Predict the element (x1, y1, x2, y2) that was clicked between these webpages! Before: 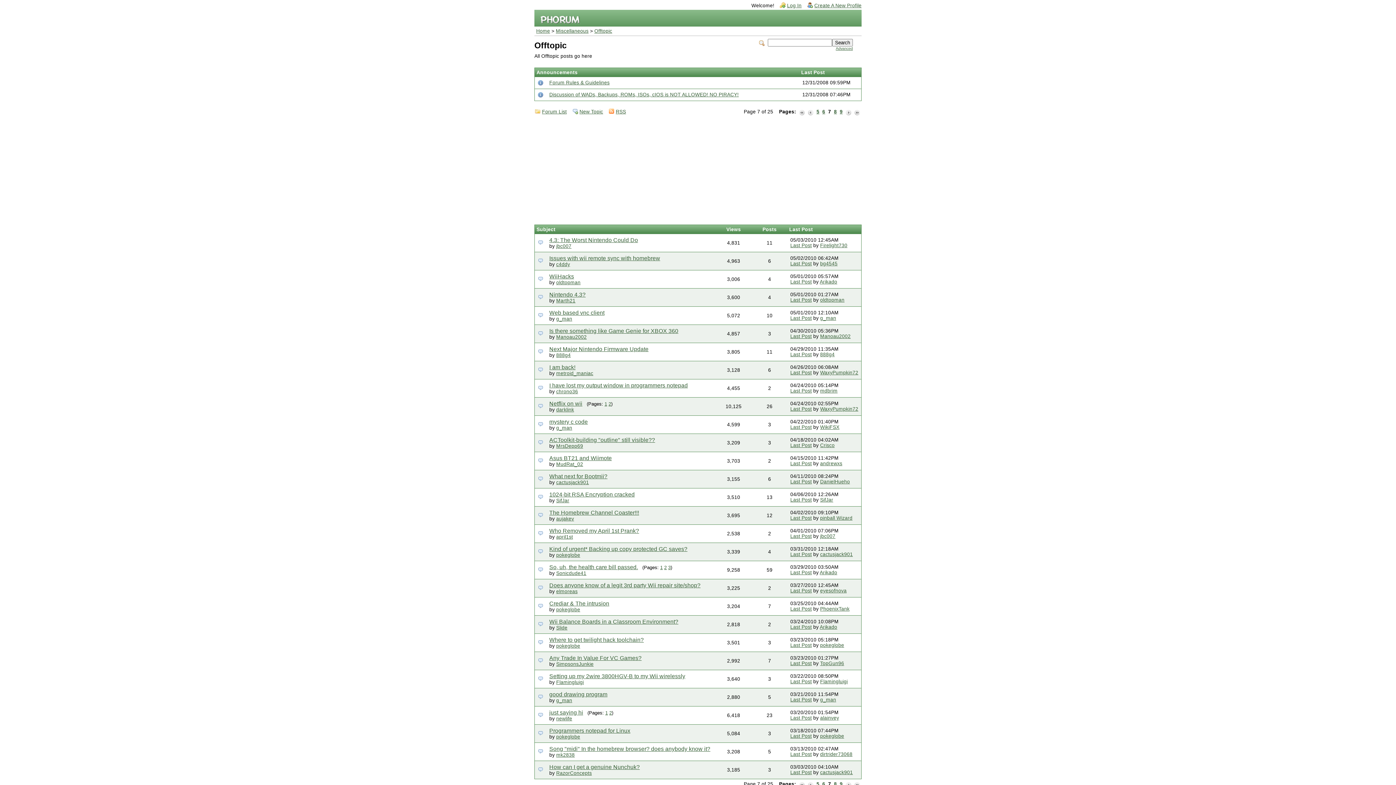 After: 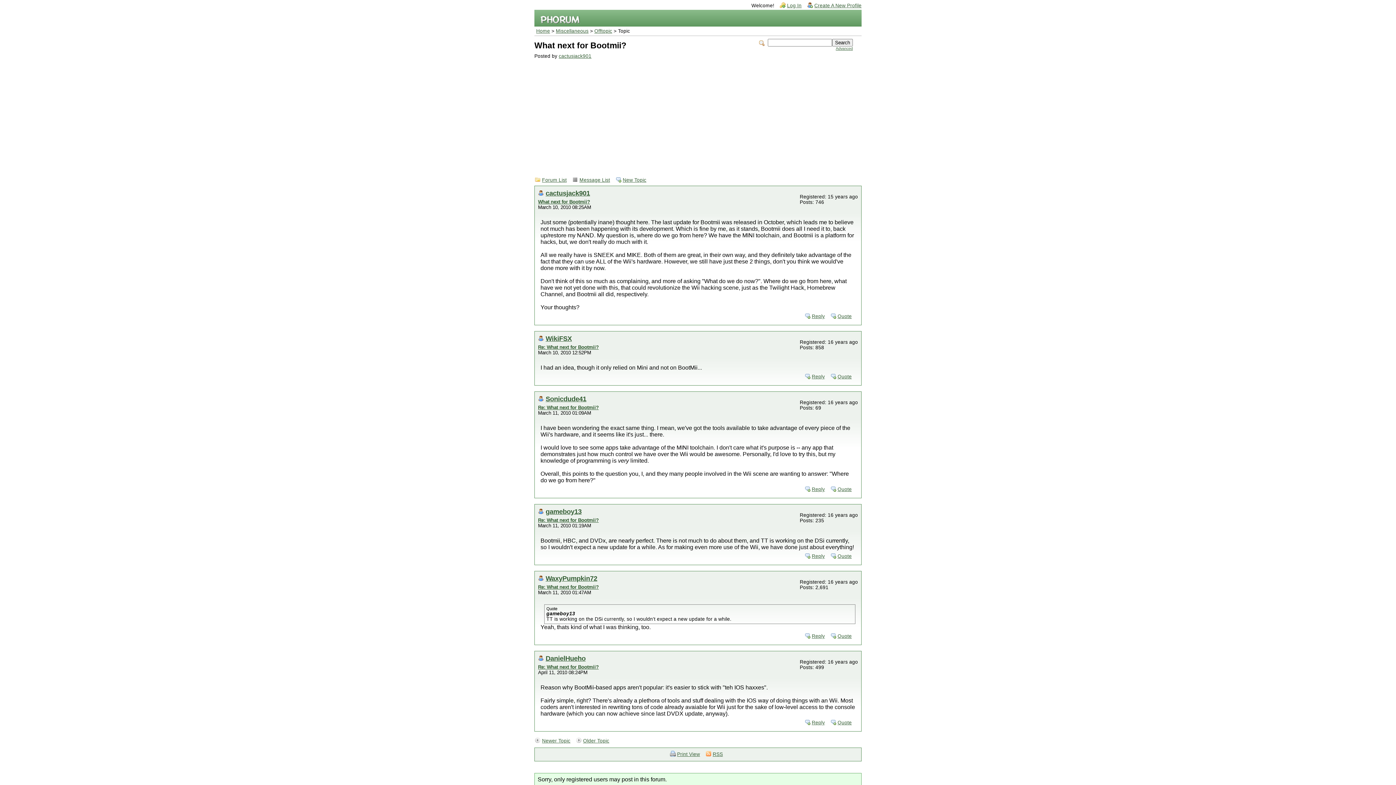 Action: bbox: (537, 476, 543, 481)